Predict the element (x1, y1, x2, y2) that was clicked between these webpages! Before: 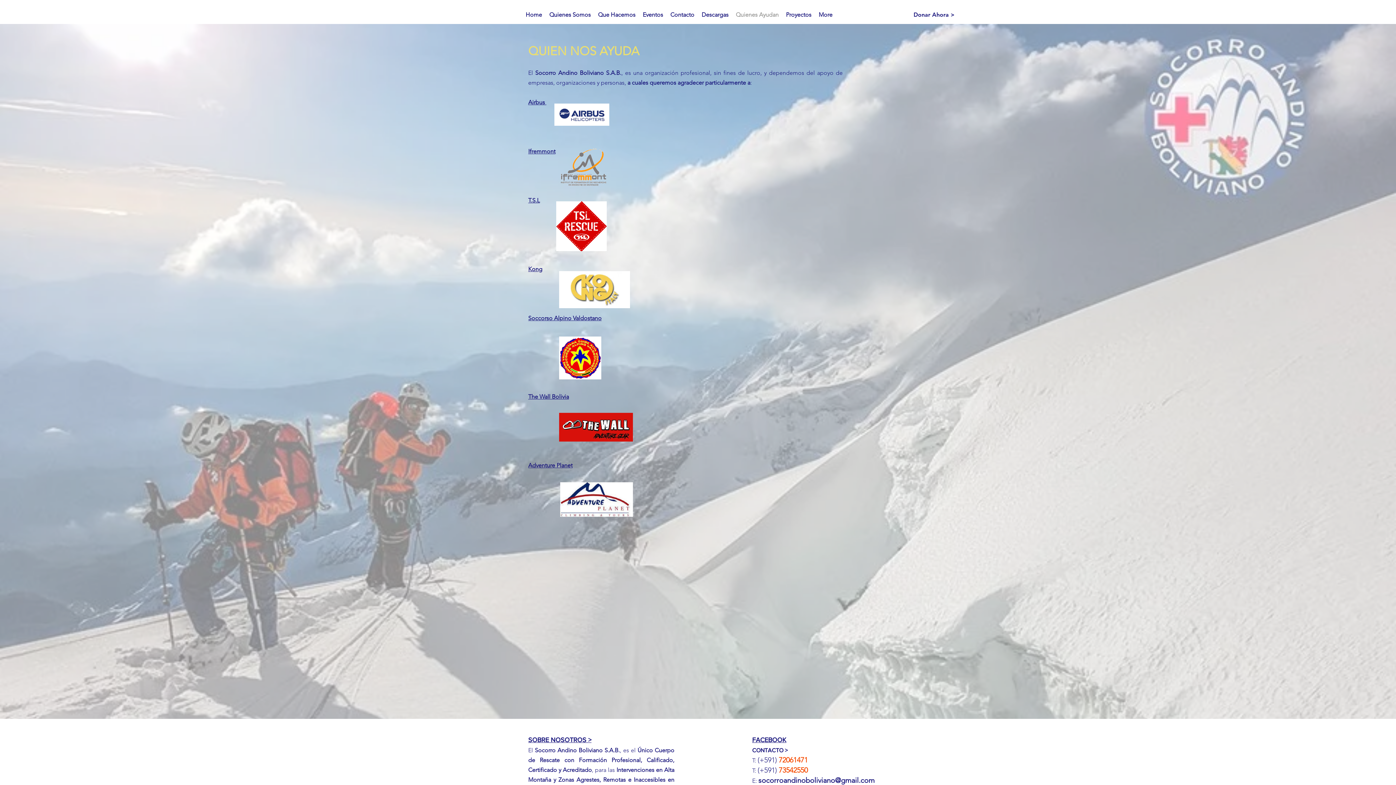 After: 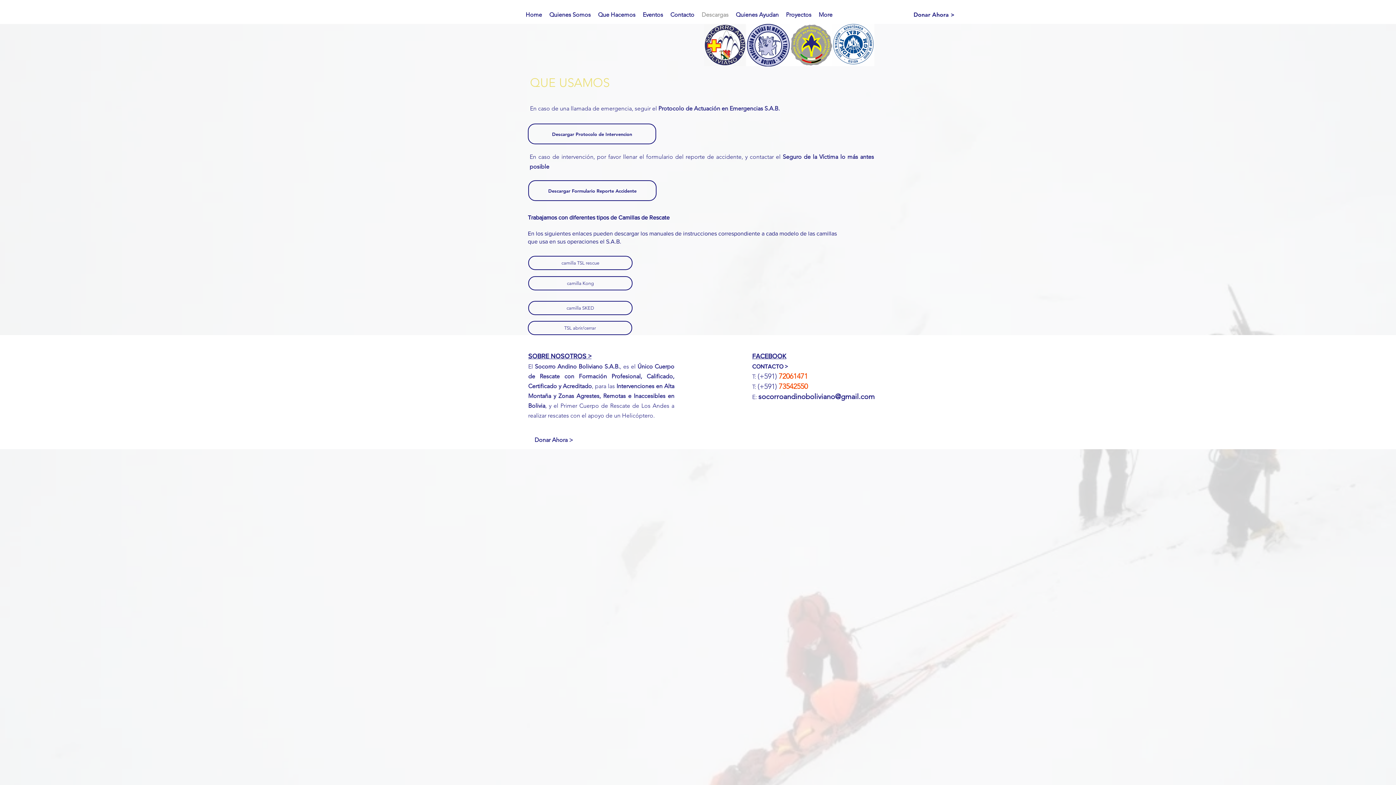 Action: label: Descargas bbox: (698, 5, 732, 24)